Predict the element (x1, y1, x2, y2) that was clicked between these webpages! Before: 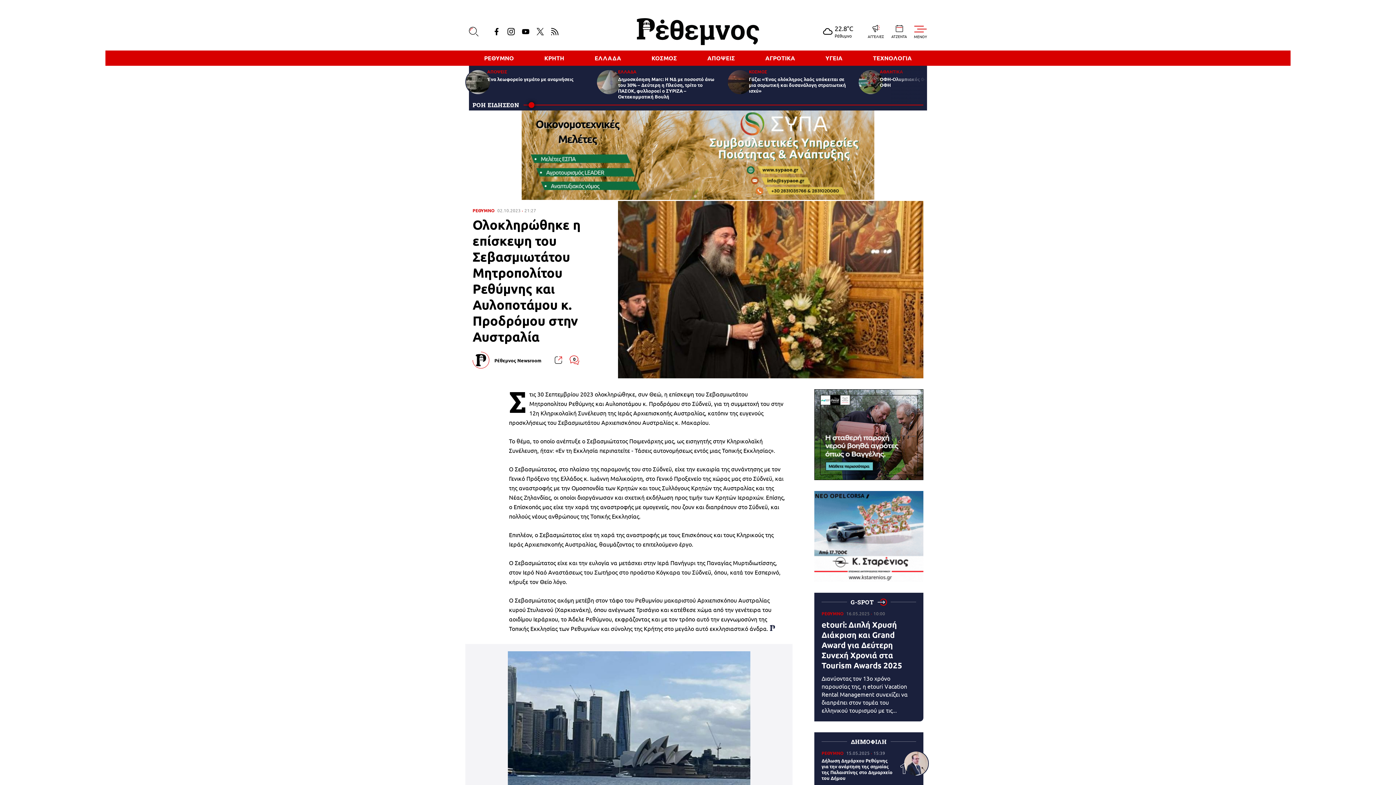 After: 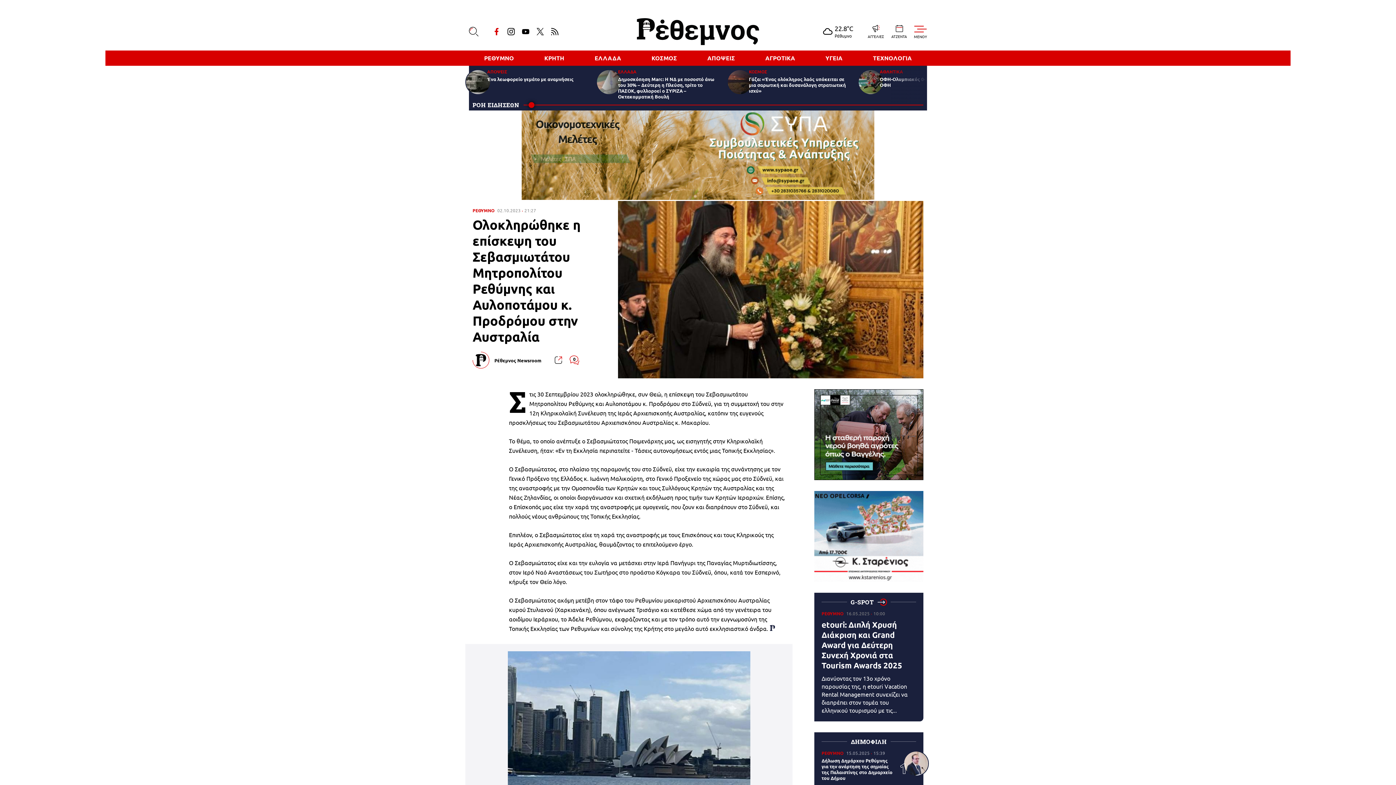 Action: label: Facebook bbox: (493, 27, 500, 35)